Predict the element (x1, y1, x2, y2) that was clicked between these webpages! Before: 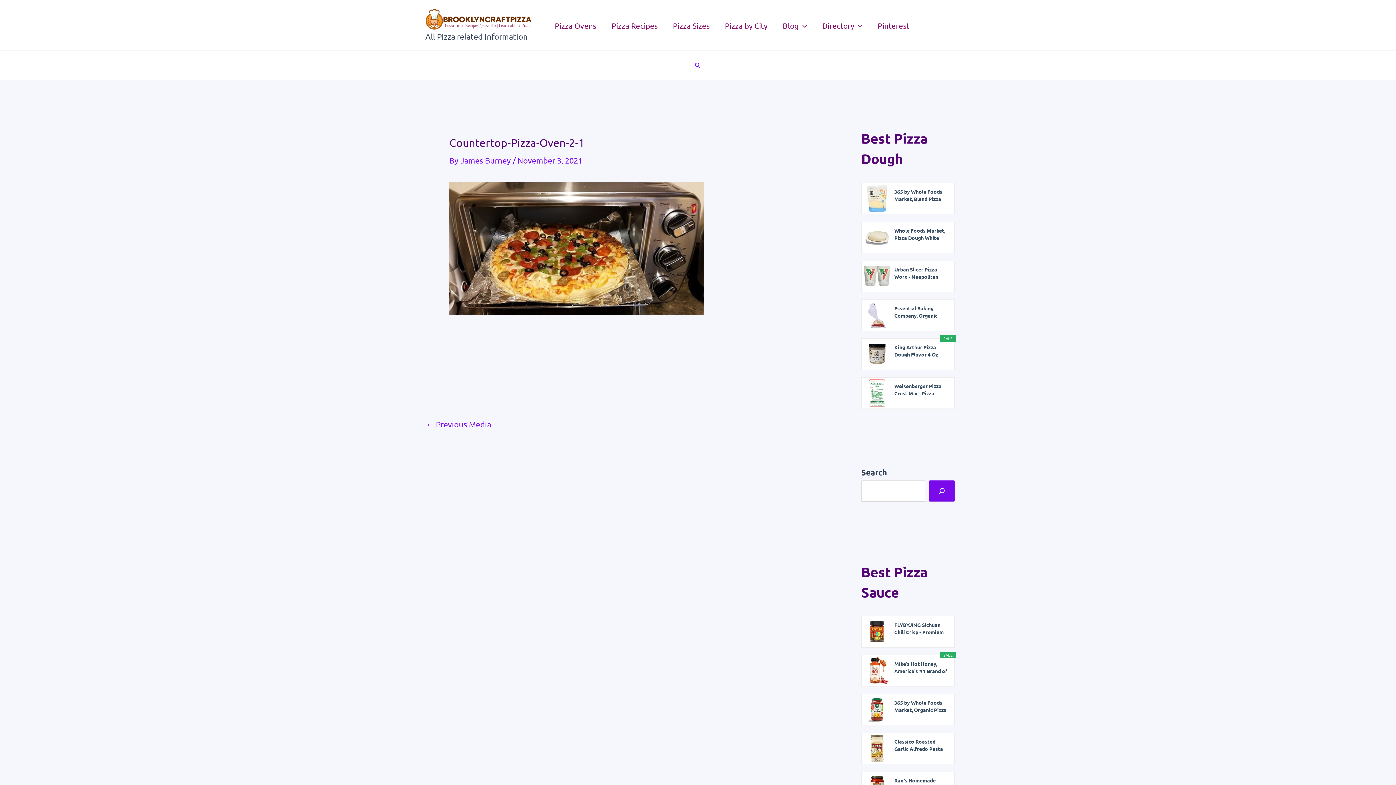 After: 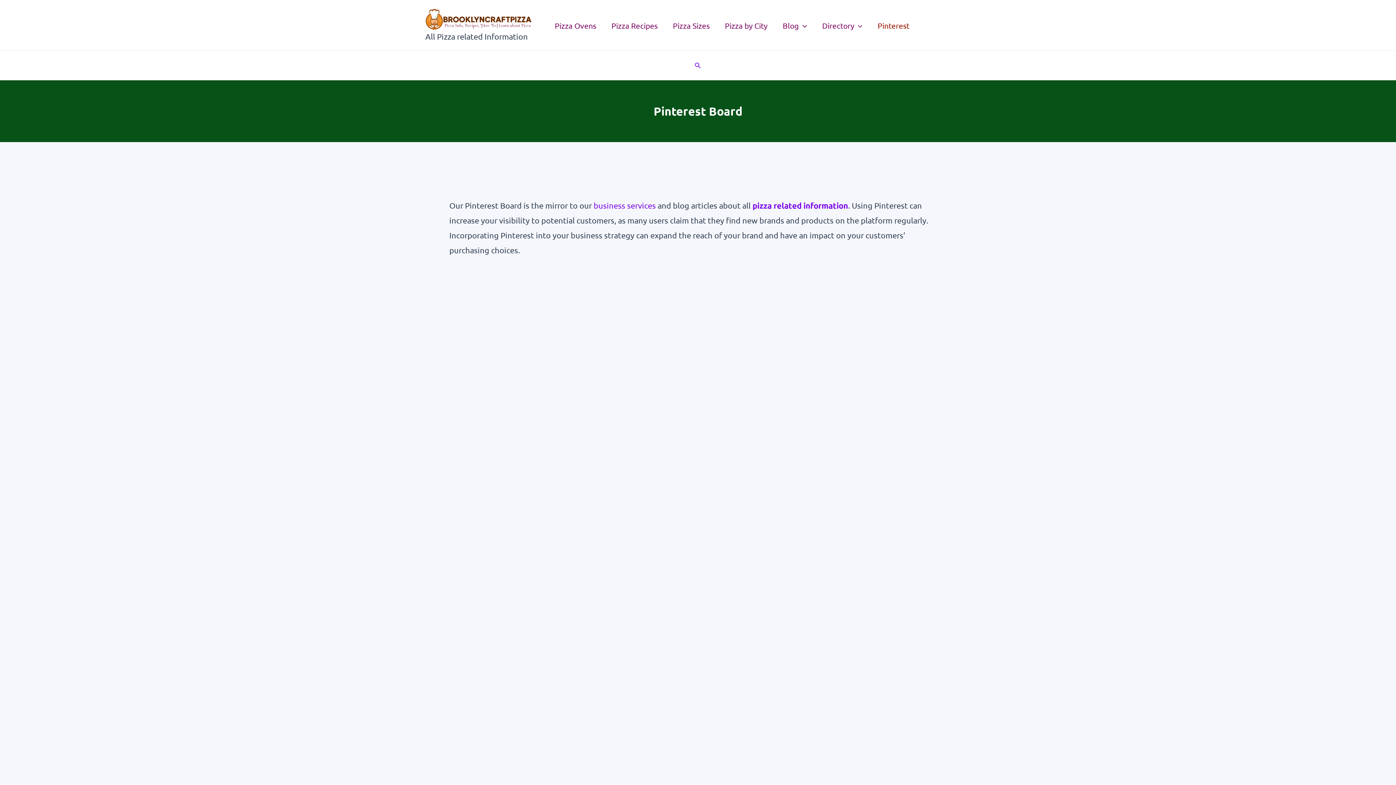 Action: bbox: (870, 16, 917, 34) label: Pinterest